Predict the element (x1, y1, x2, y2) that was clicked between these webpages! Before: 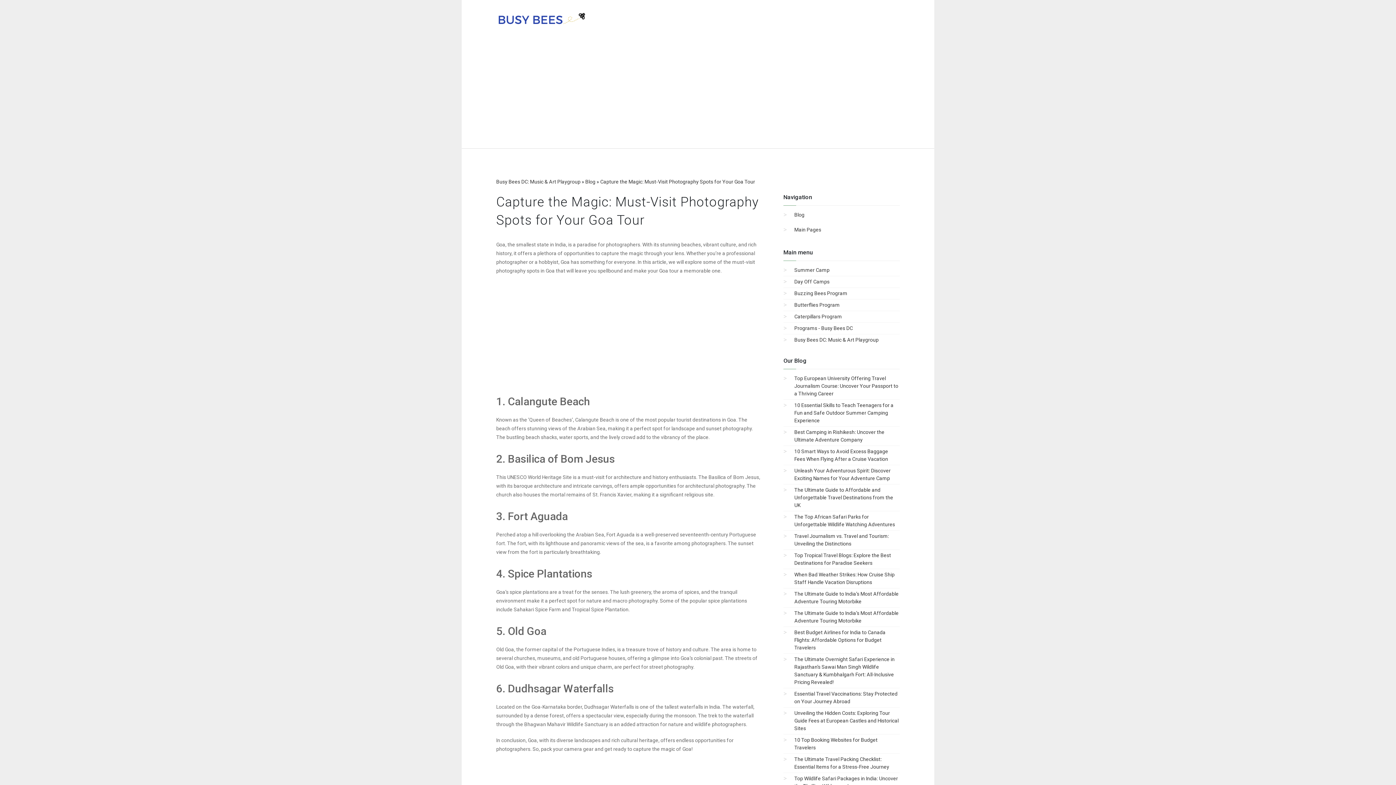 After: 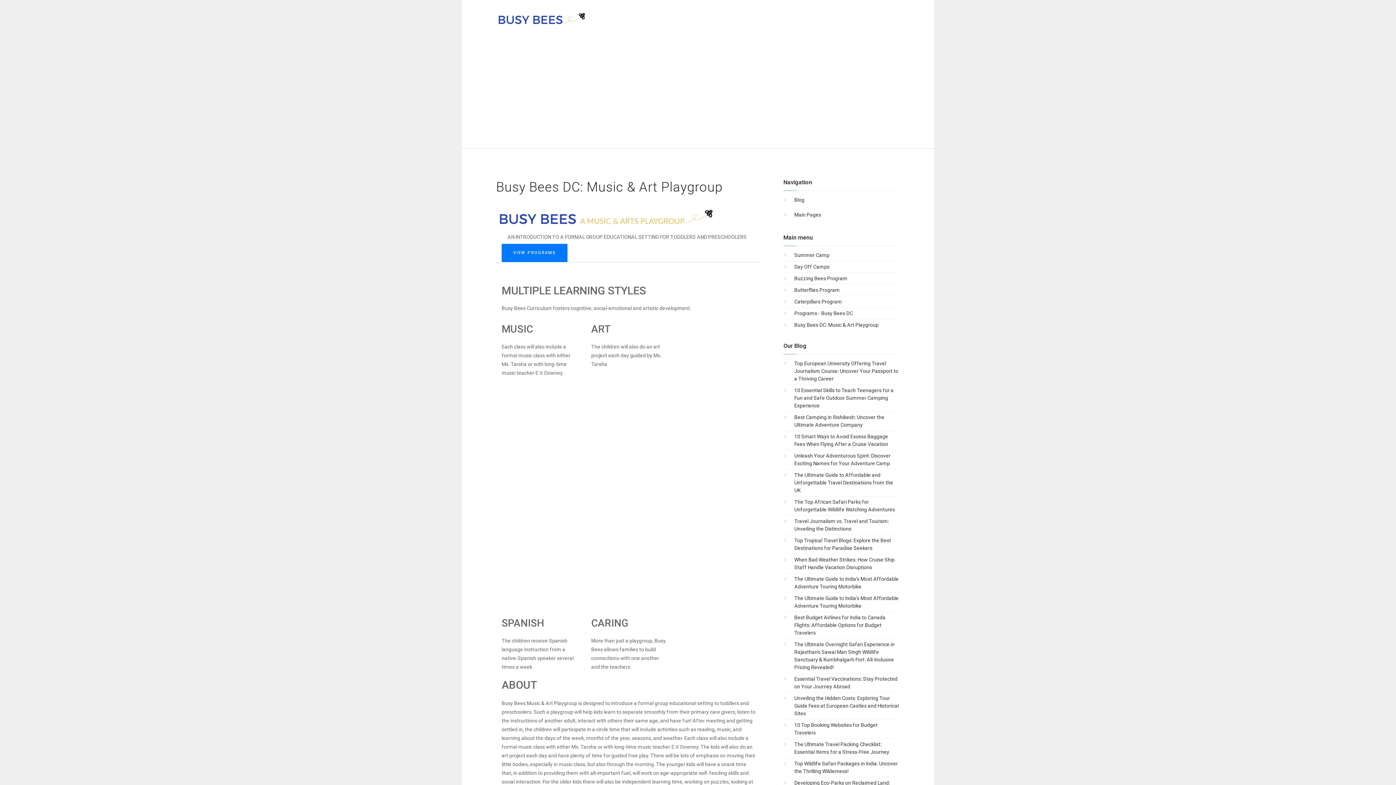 Action: bbox: (496, 178, 580, 184) label: Busy Bees DC: Music & Art Playgroup